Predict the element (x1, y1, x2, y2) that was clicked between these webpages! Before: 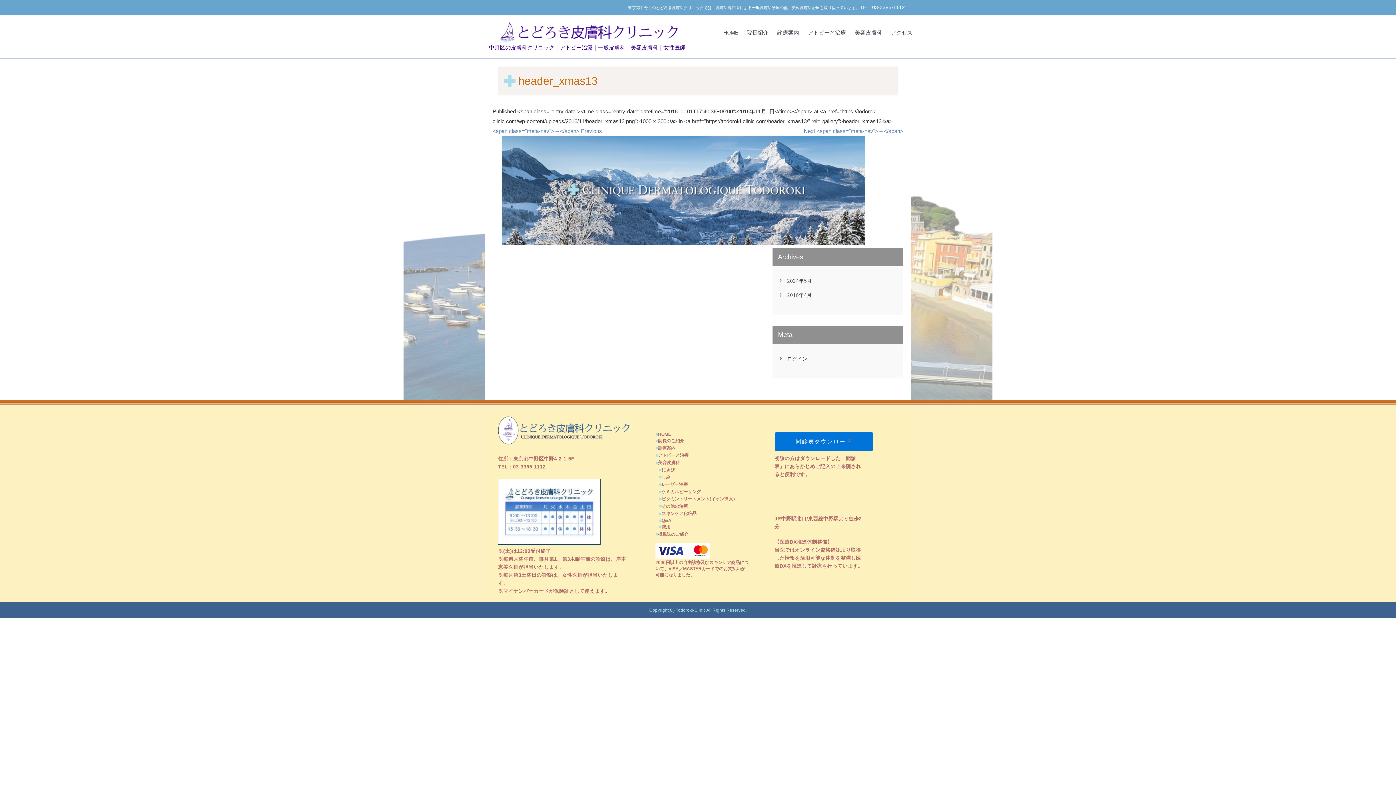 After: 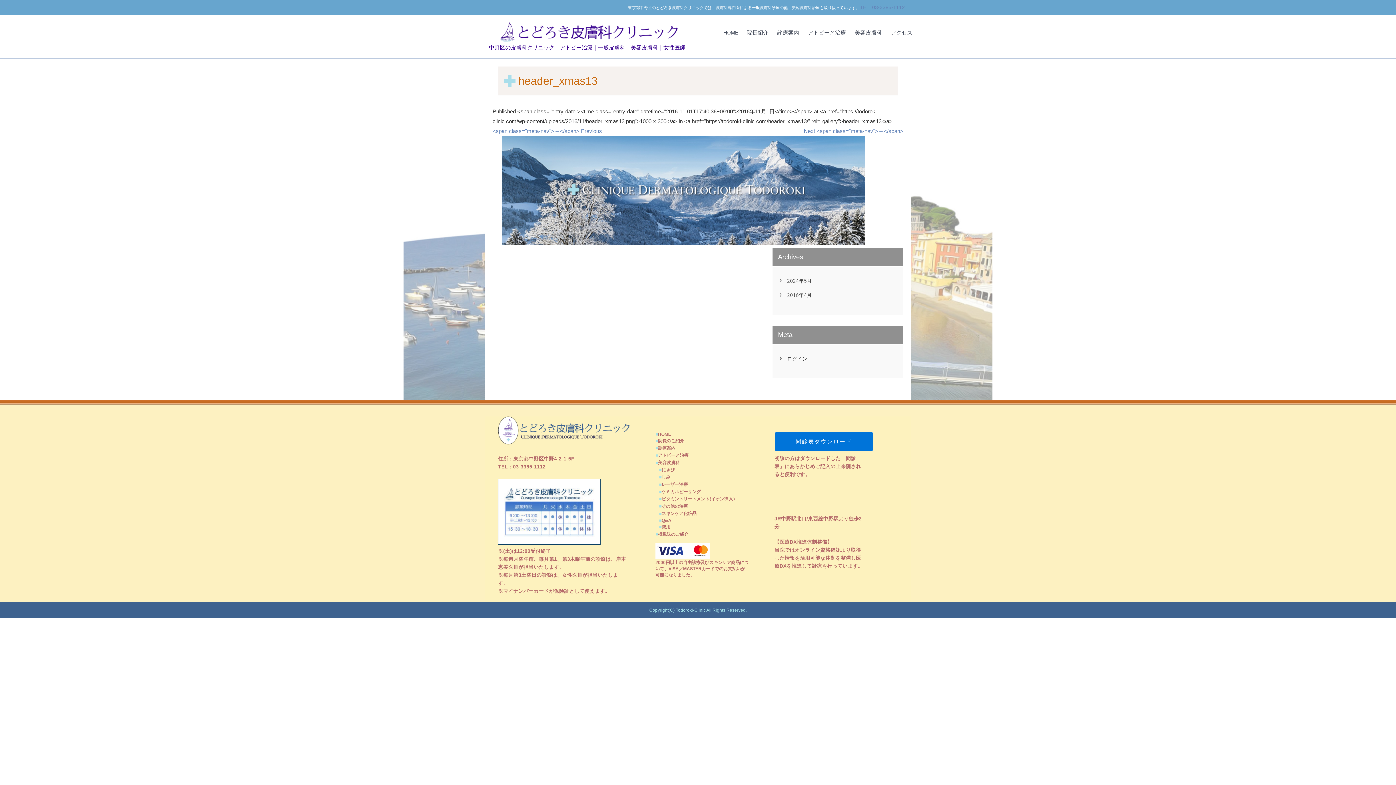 Action: bbox: (860, 4, 905, 10) label: TEL: 03-3385-1112